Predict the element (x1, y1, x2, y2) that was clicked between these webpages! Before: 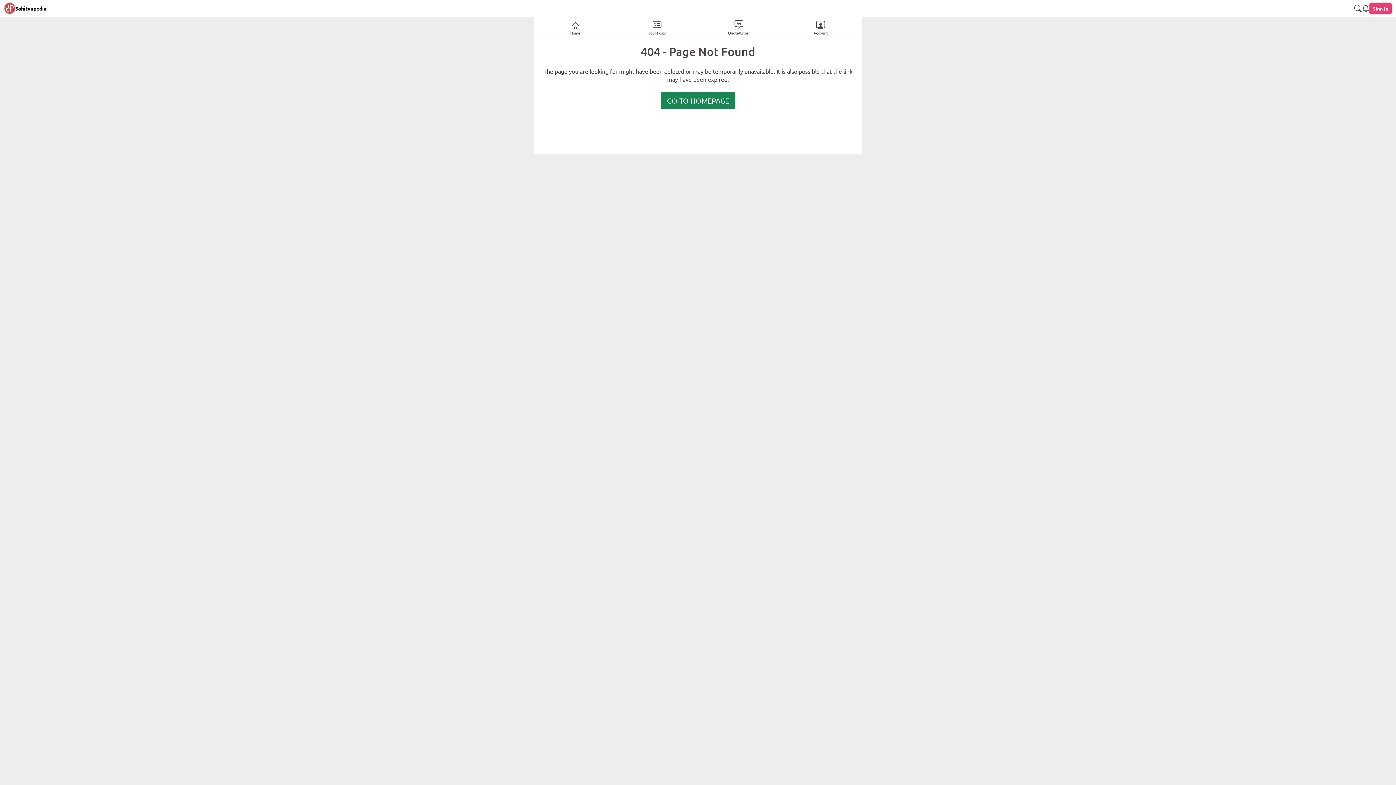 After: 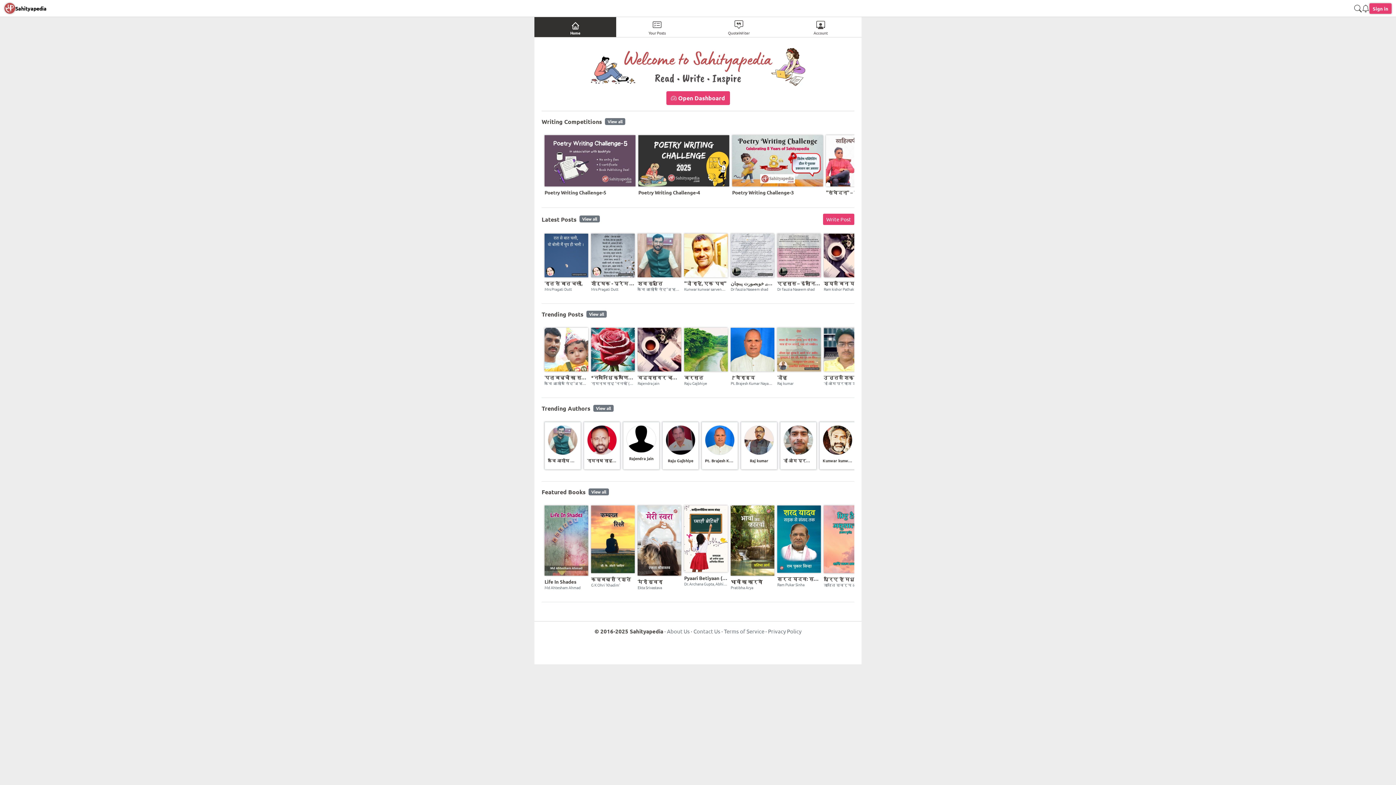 Action: bbox: (4, 2, 15, 13)